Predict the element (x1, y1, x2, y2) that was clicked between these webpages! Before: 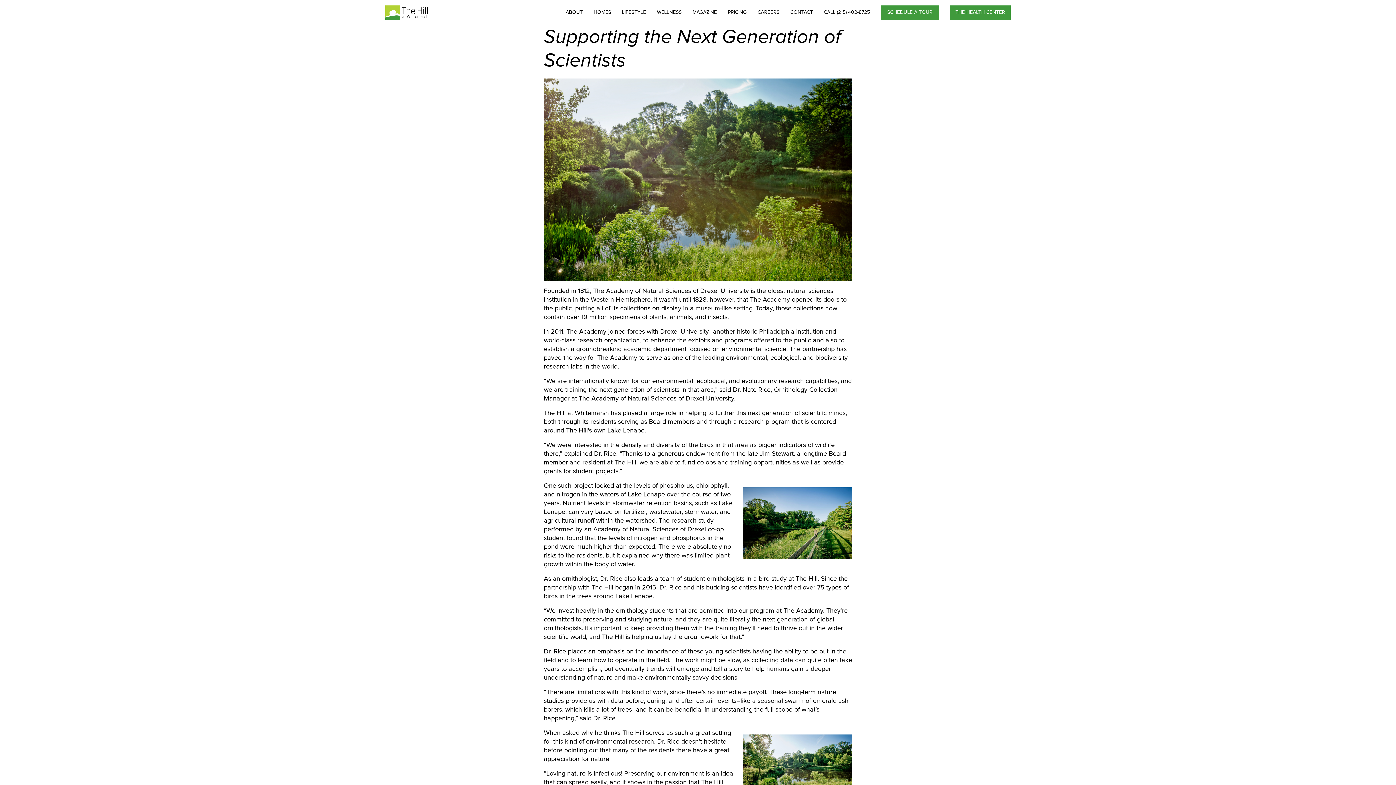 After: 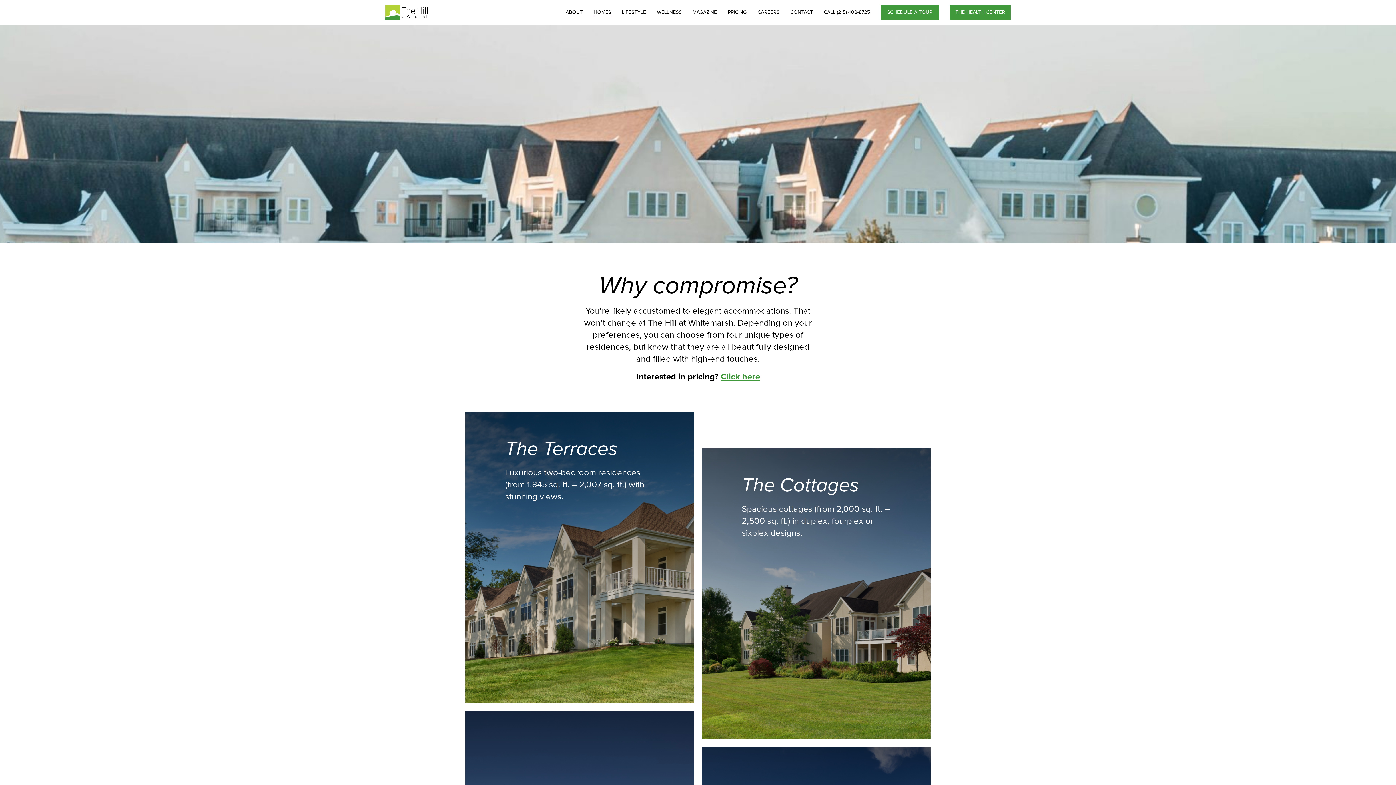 Action: label: HOMES bbox: (593, 9, 611, 16)